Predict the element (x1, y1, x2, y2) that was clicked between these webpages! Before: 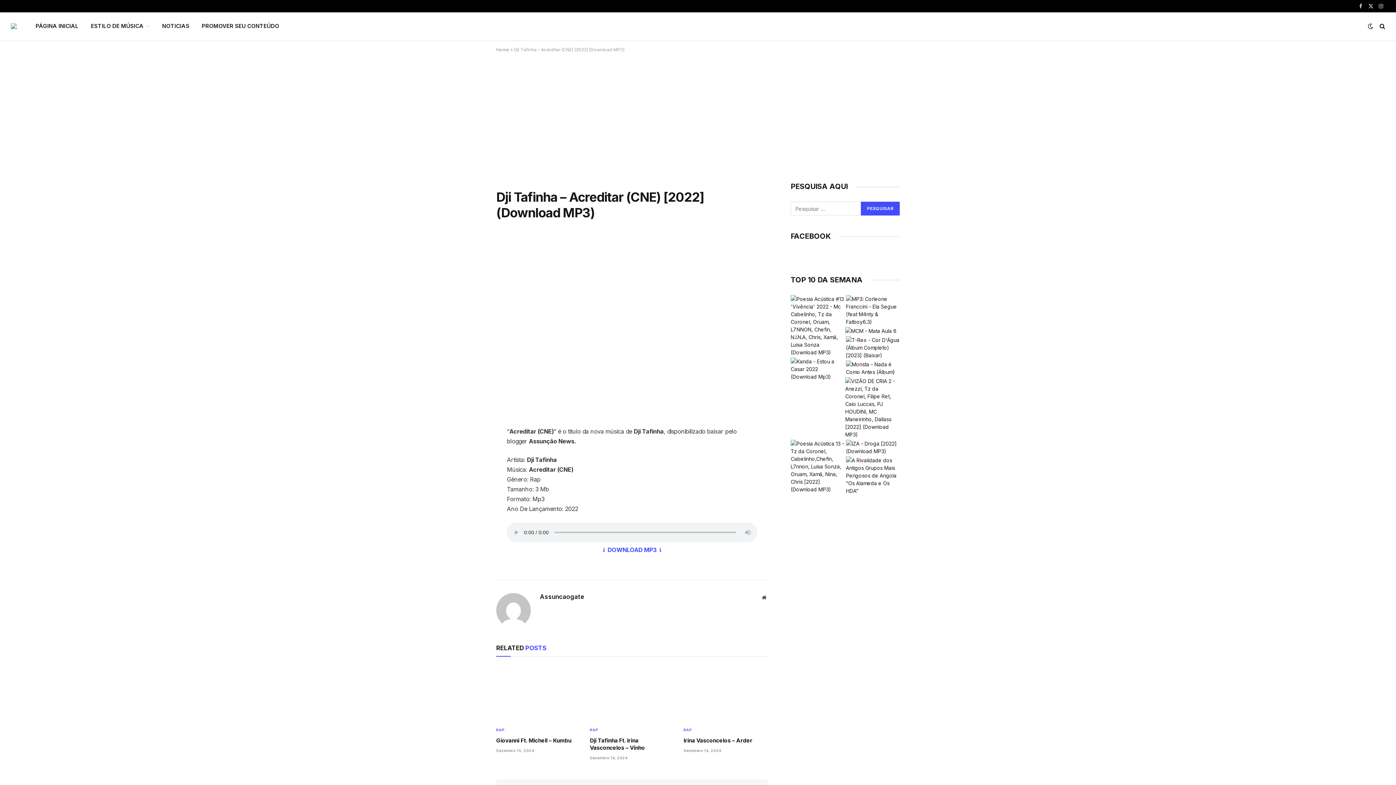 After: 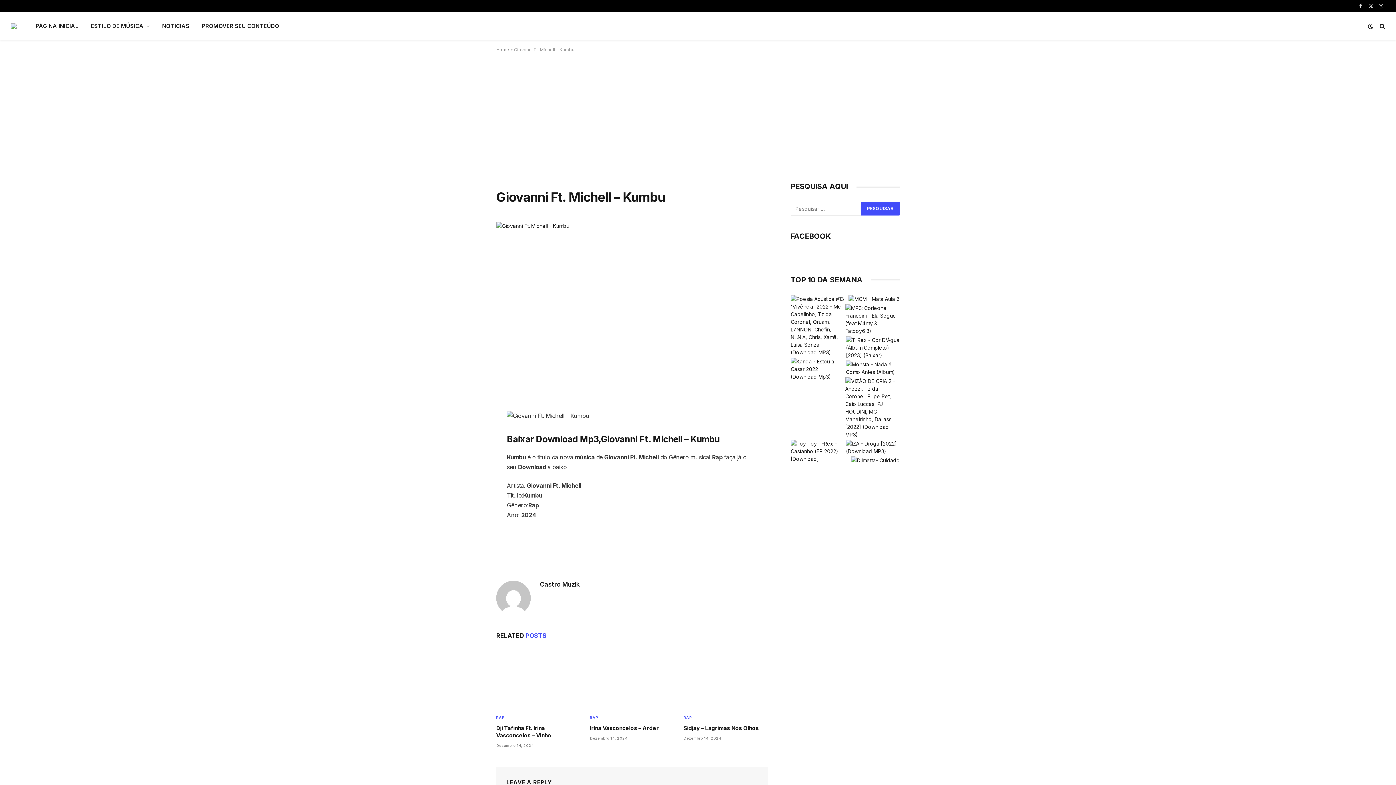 Action: bbox: (496, 737, 580, 744) label: Giovanni Ft. Michell – Kumbu